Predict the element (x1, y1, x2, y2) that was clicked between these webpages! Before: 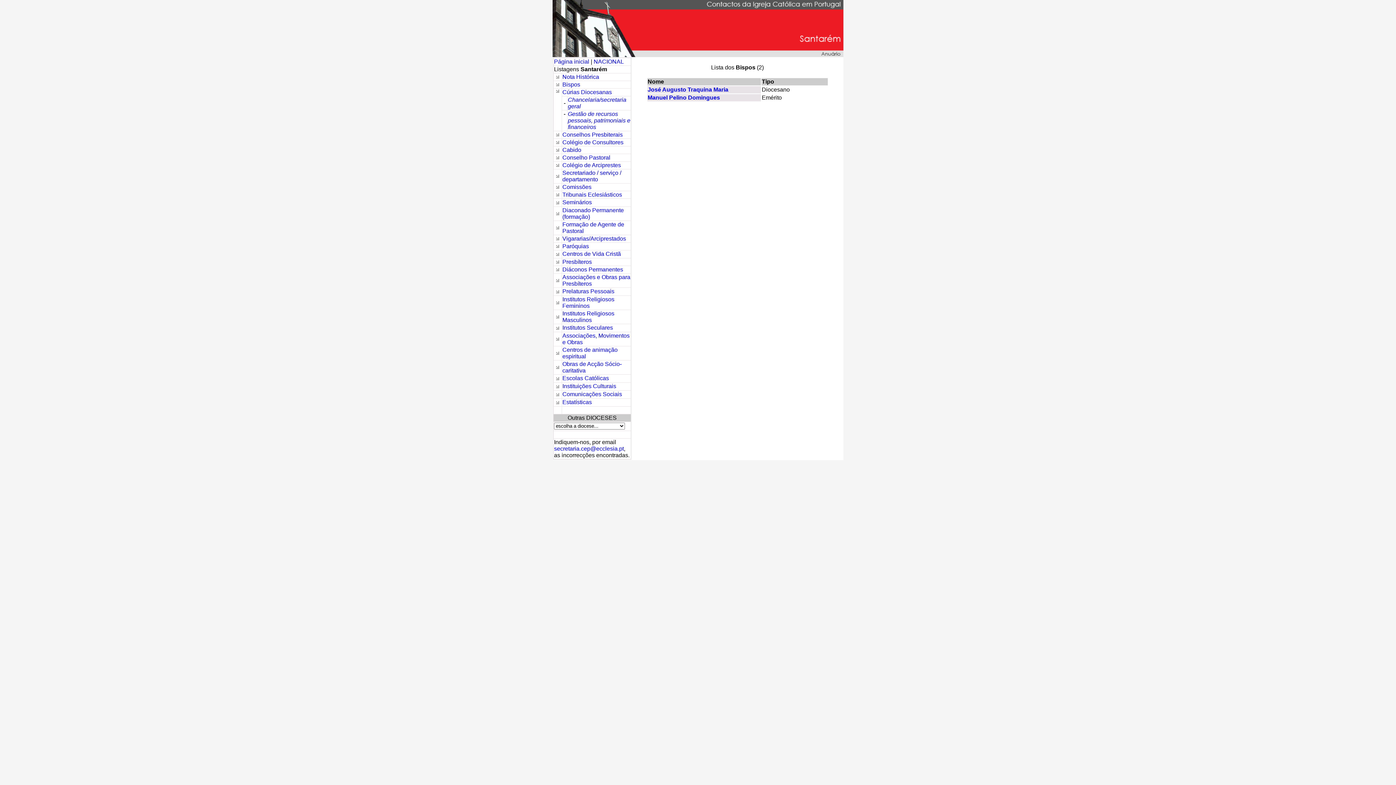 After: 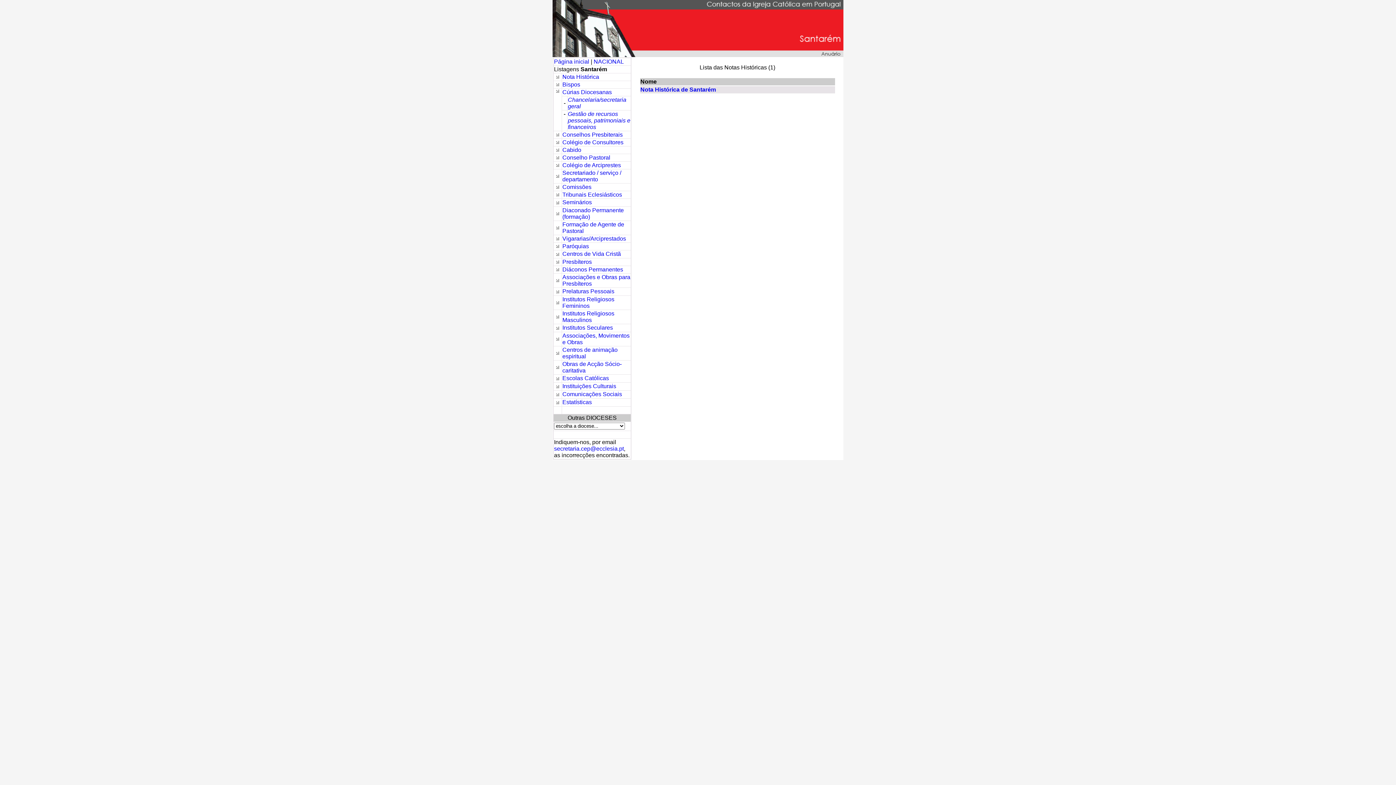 Action: bbox: (562, 73, 599, 80) label: Nota Histórica